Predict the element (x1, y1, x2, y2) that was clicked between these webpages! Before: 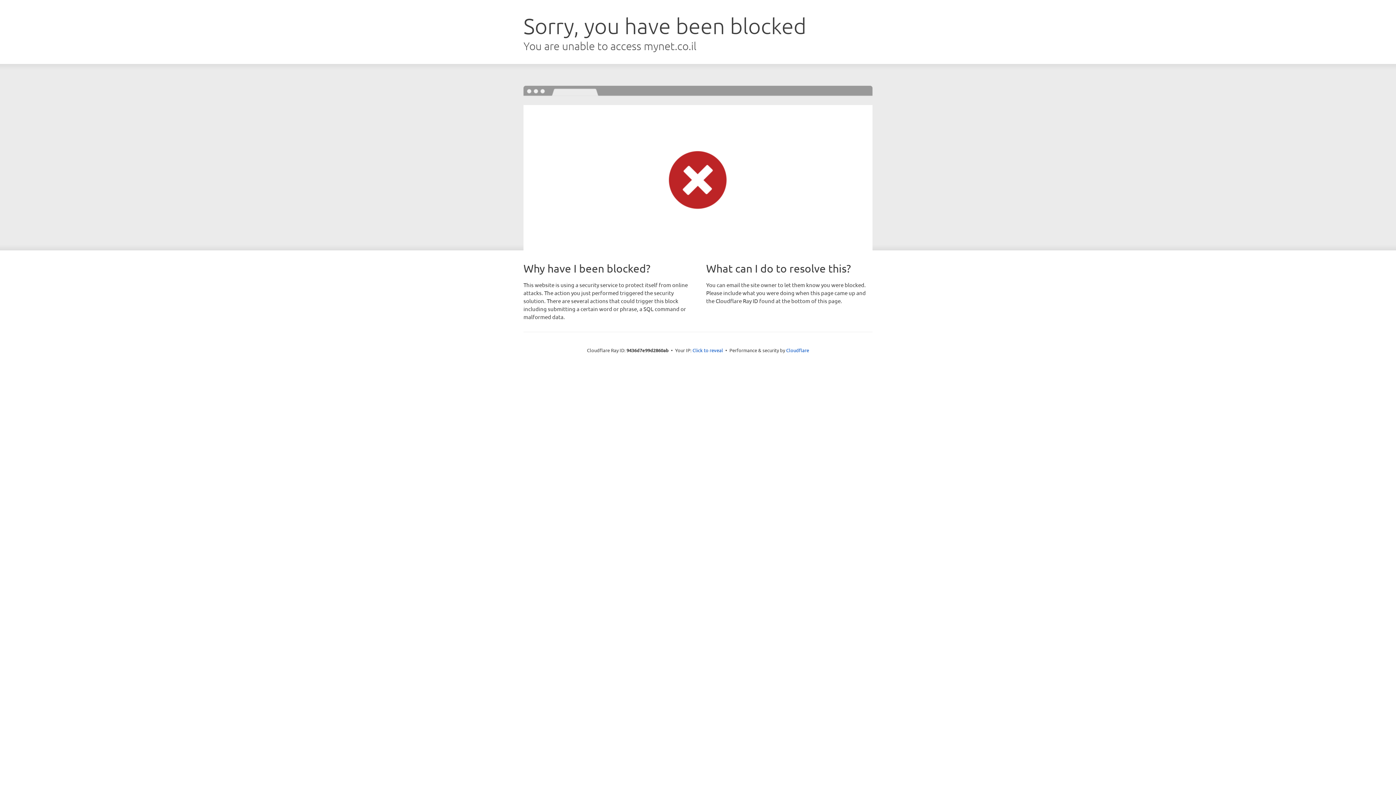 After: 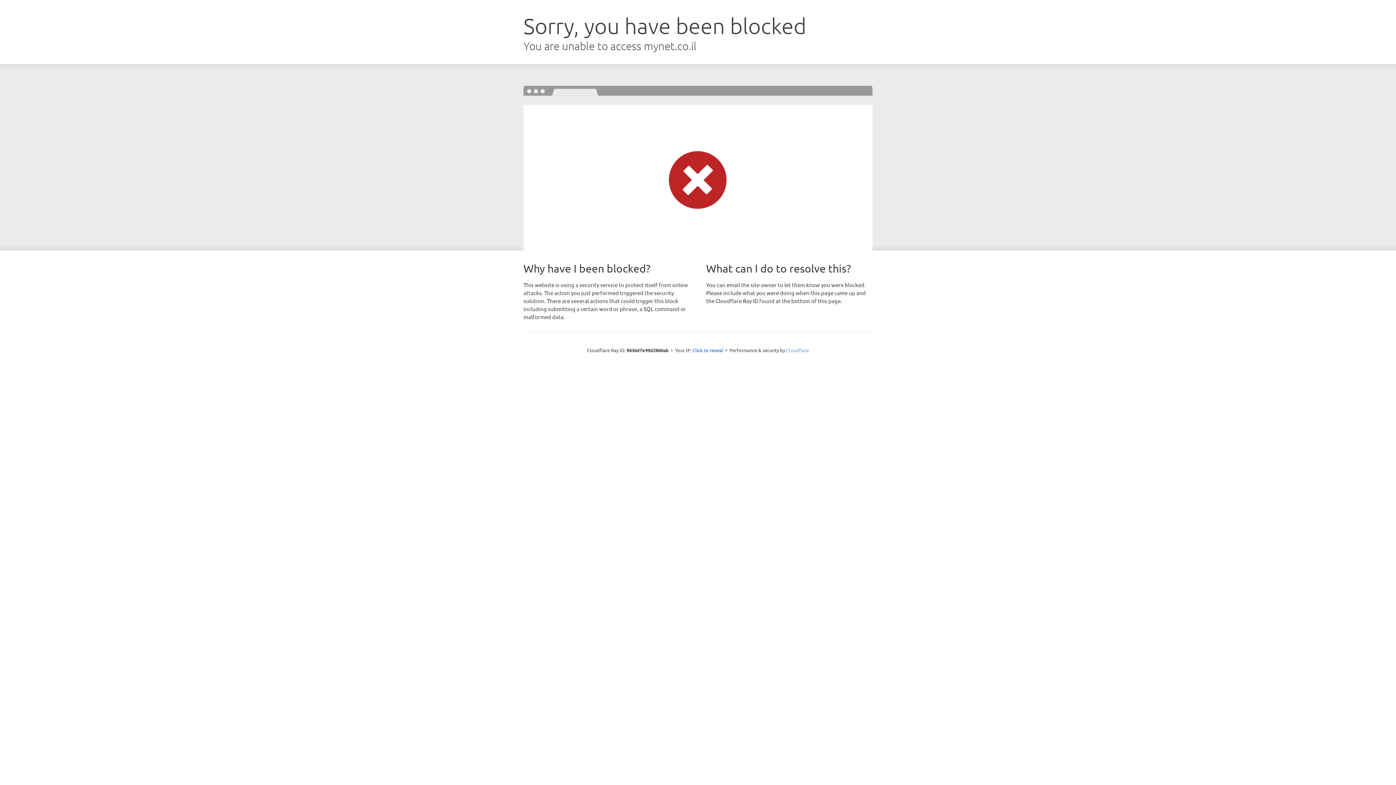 Action: label: Cloudflare bbox: (786, 347, 809, 353)